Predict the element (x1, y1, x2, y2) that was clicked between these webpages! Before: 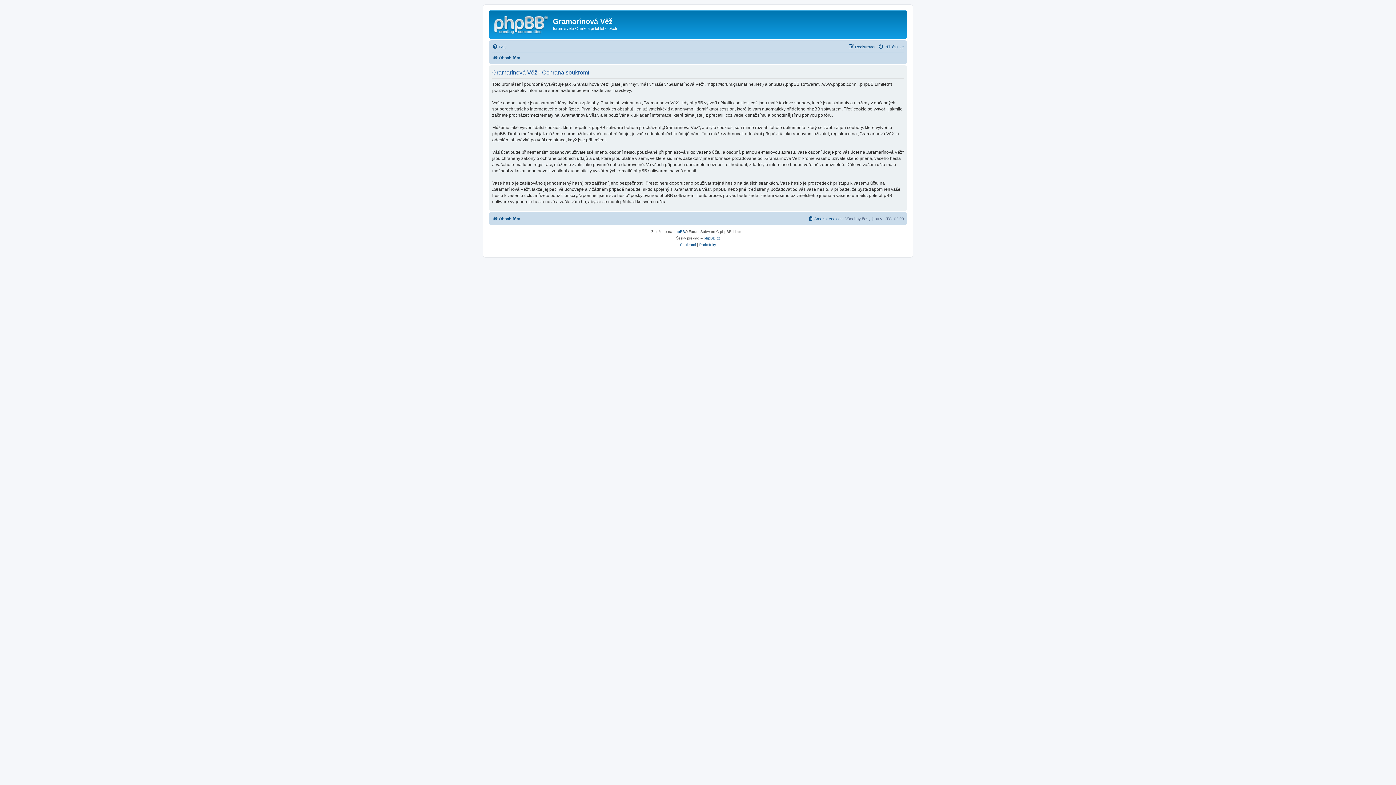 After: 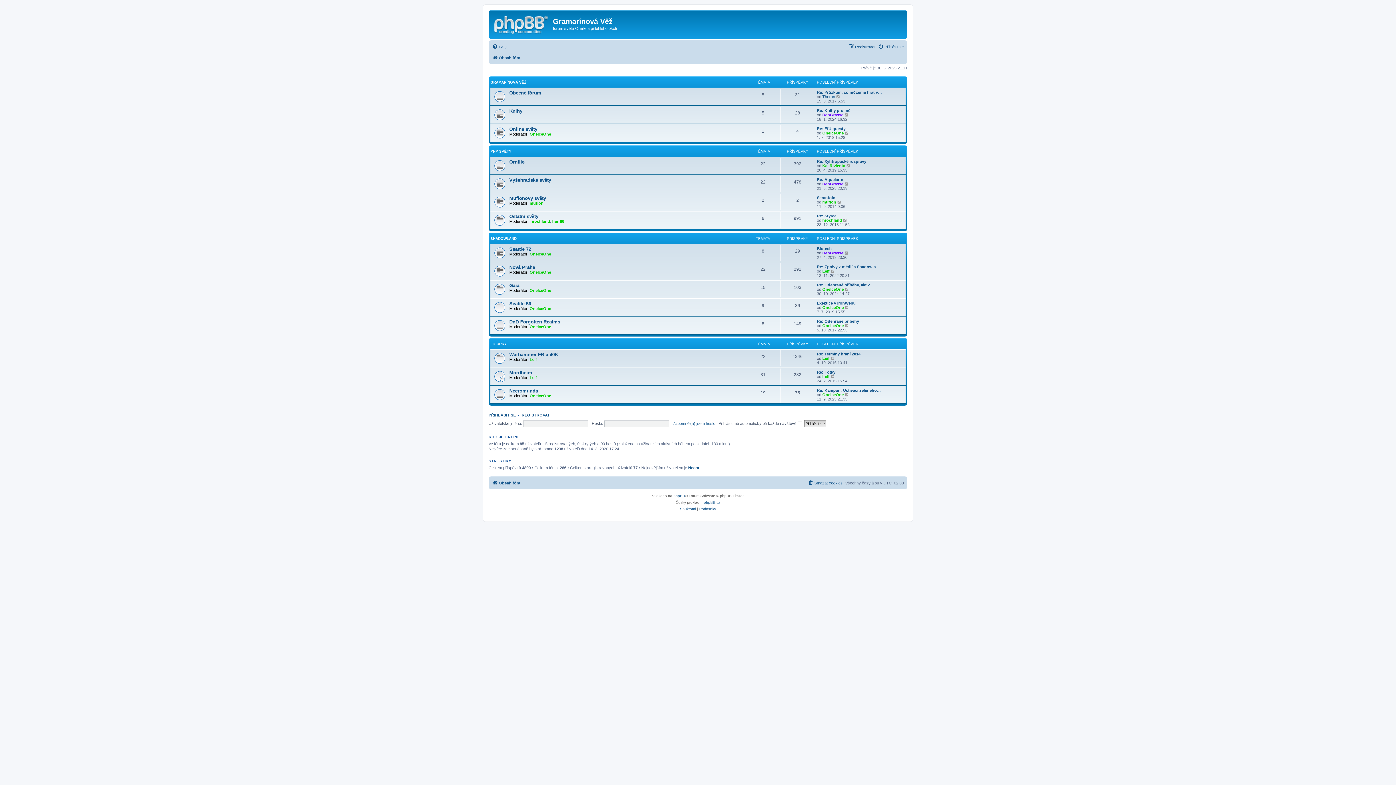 Action: label: Obsah fóra bbox: (492, 53, 520, 62)